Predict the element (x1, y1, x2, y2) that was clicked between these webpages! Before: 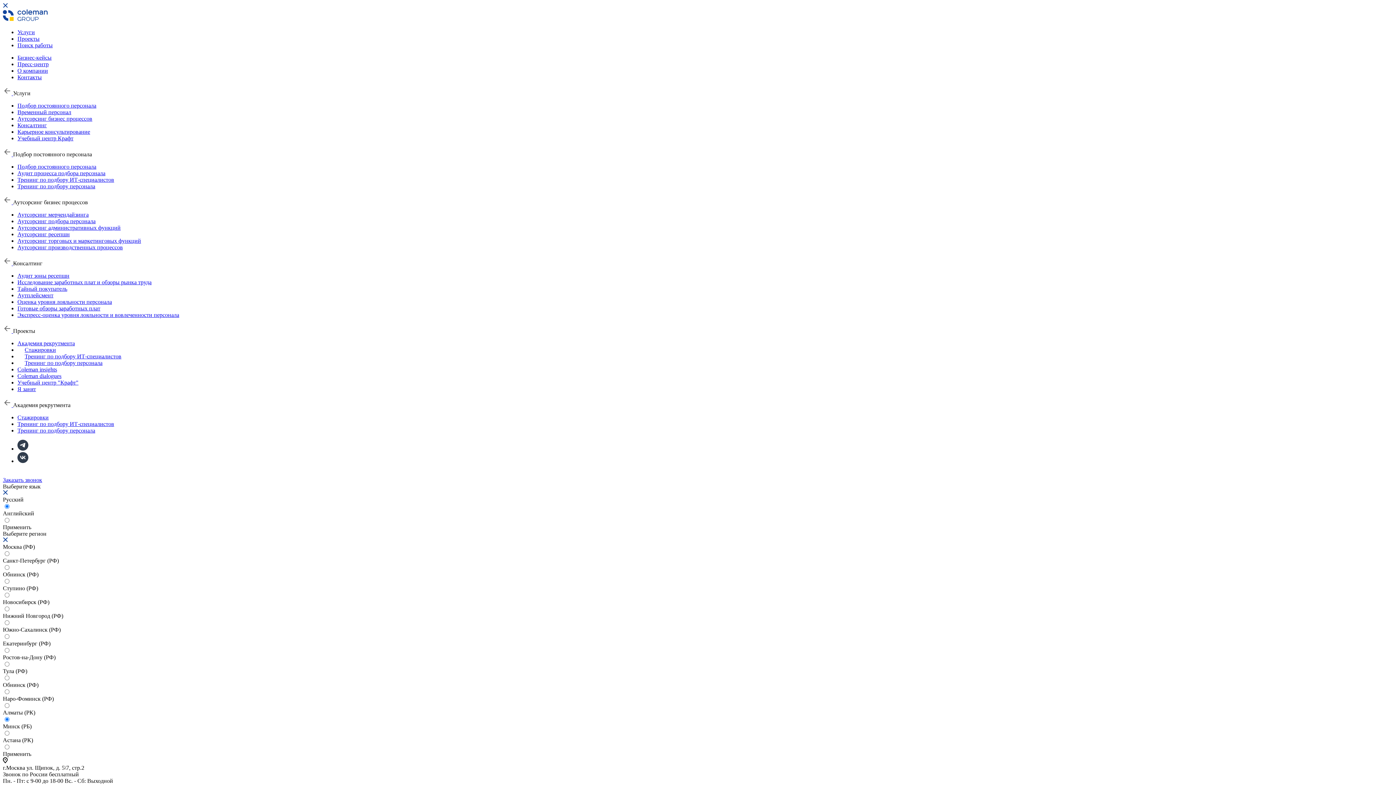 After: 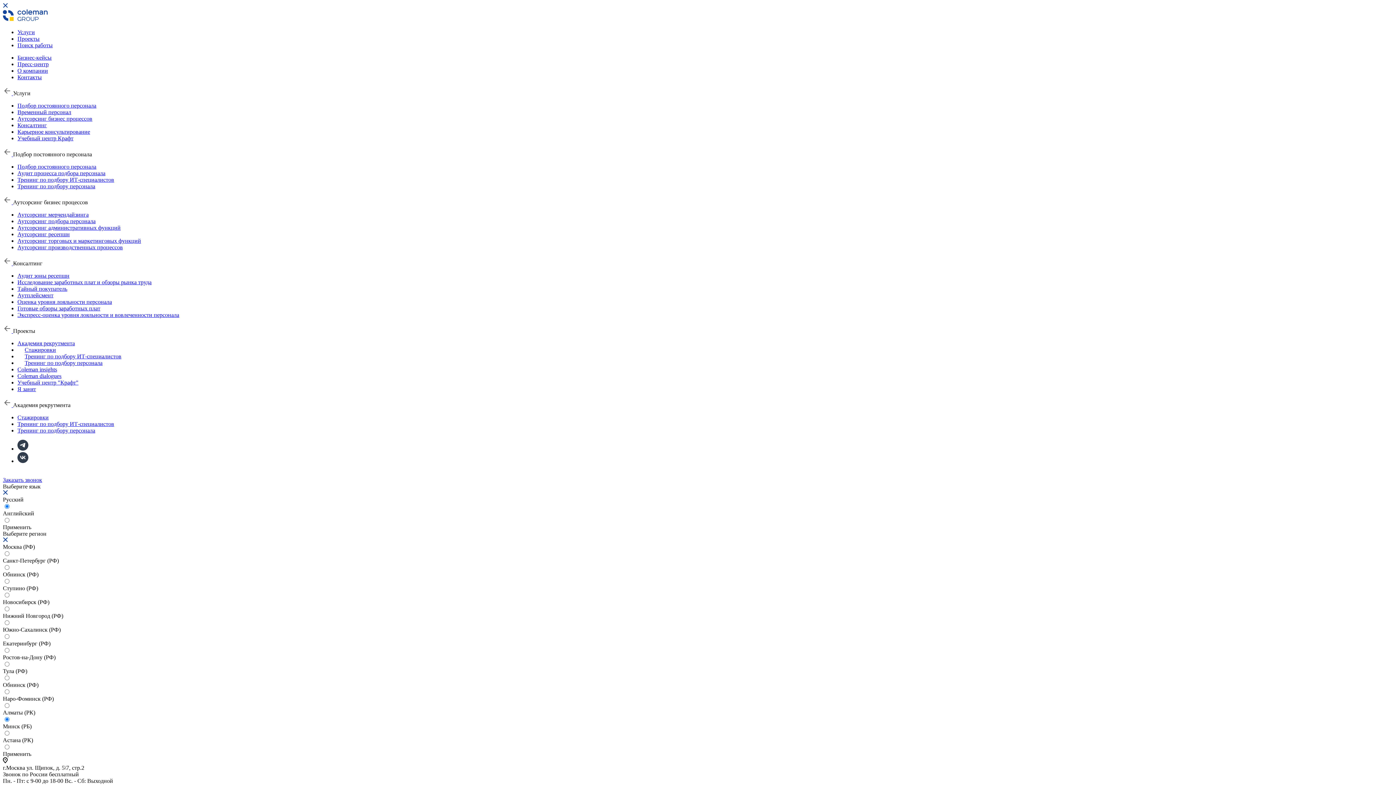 Action: label: Тренинг по подбору ИТ-специалистов bbox: (24, 353, 121, 359)